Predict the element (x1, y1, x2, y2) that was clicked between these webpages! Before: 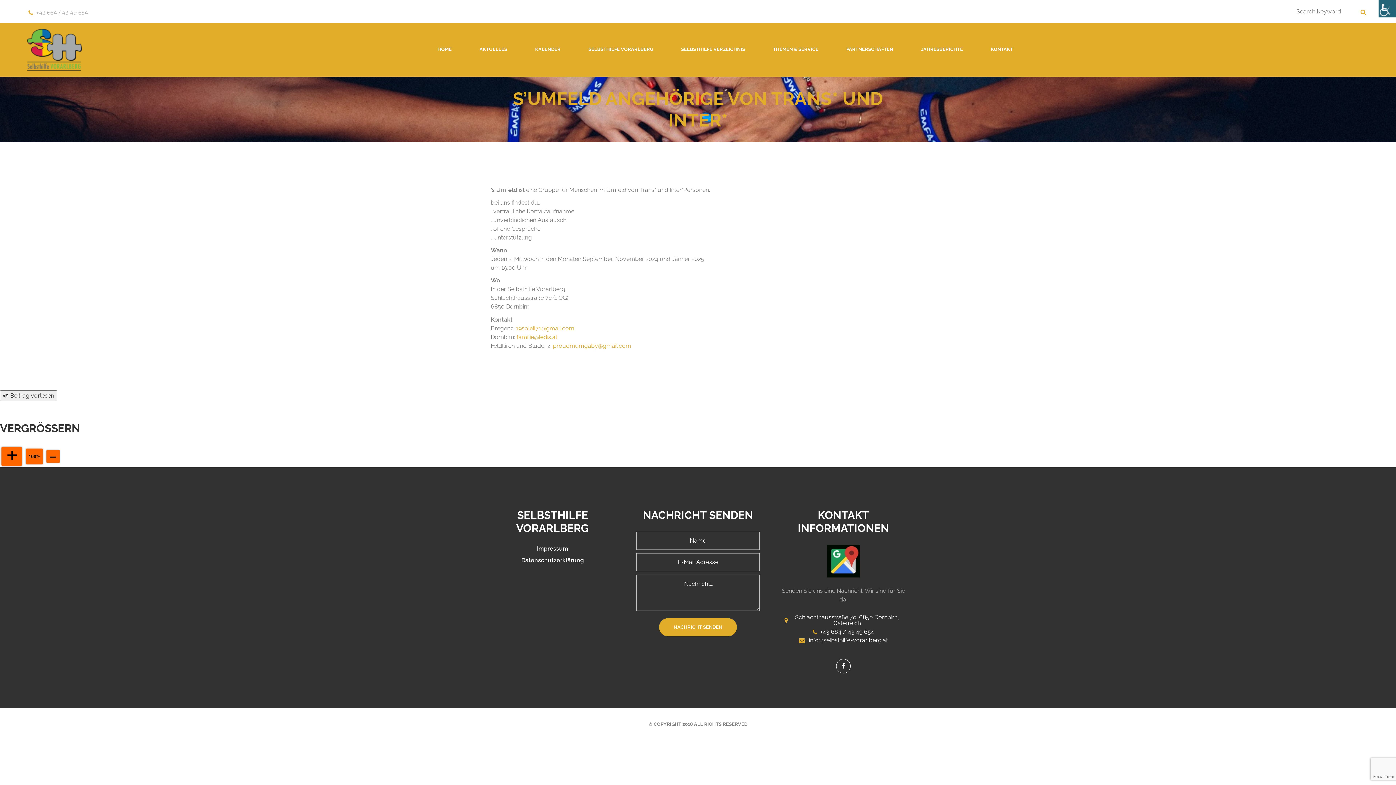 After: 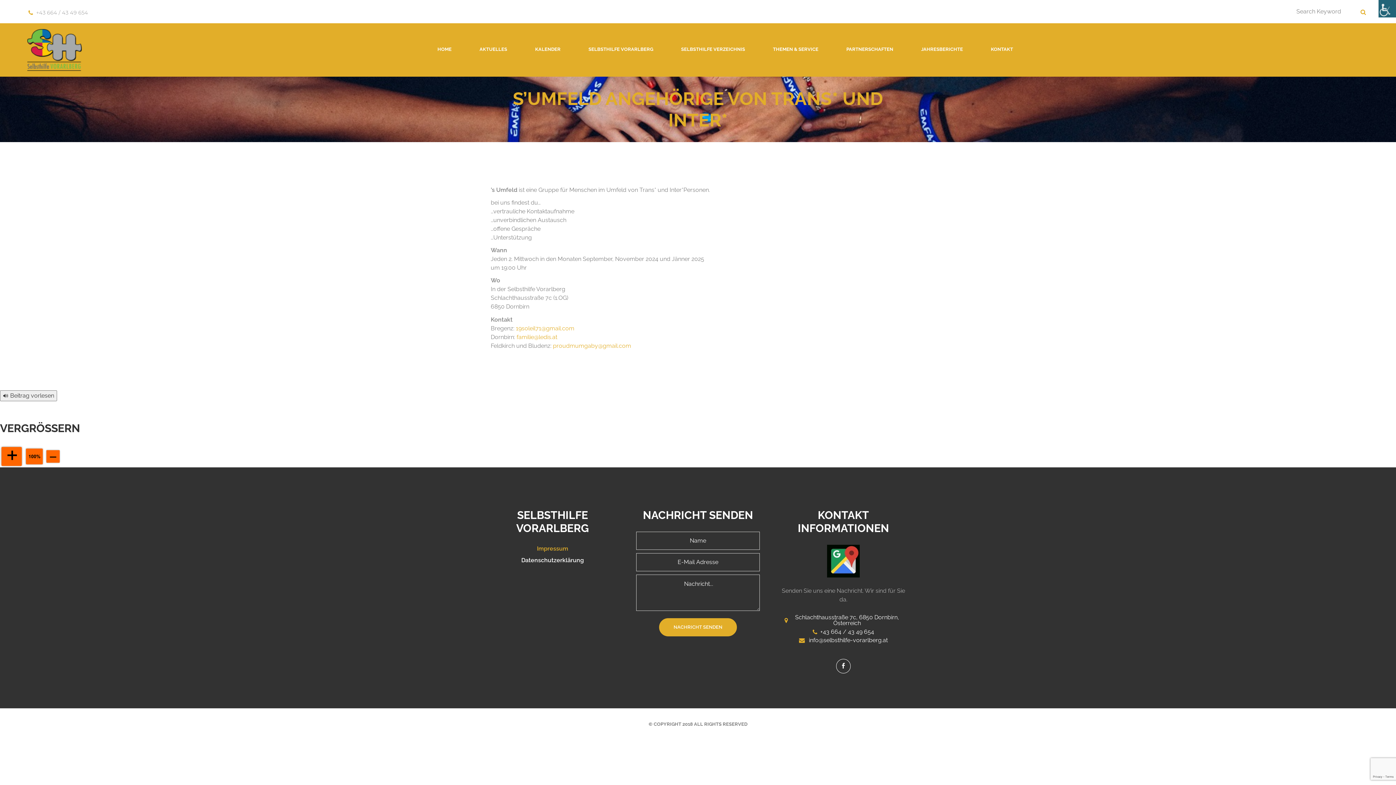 Action: label: Impressum bbox: (537, 545, 568, 552)